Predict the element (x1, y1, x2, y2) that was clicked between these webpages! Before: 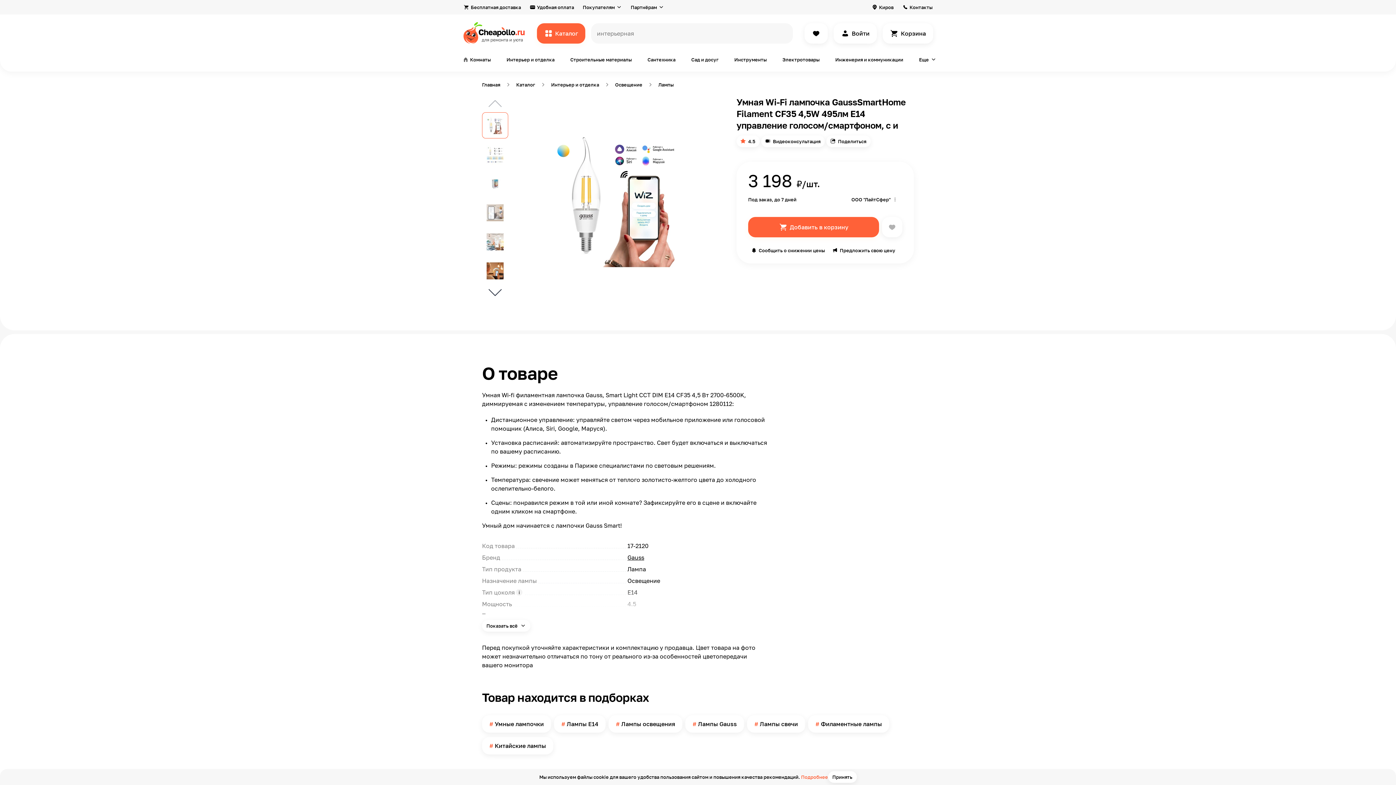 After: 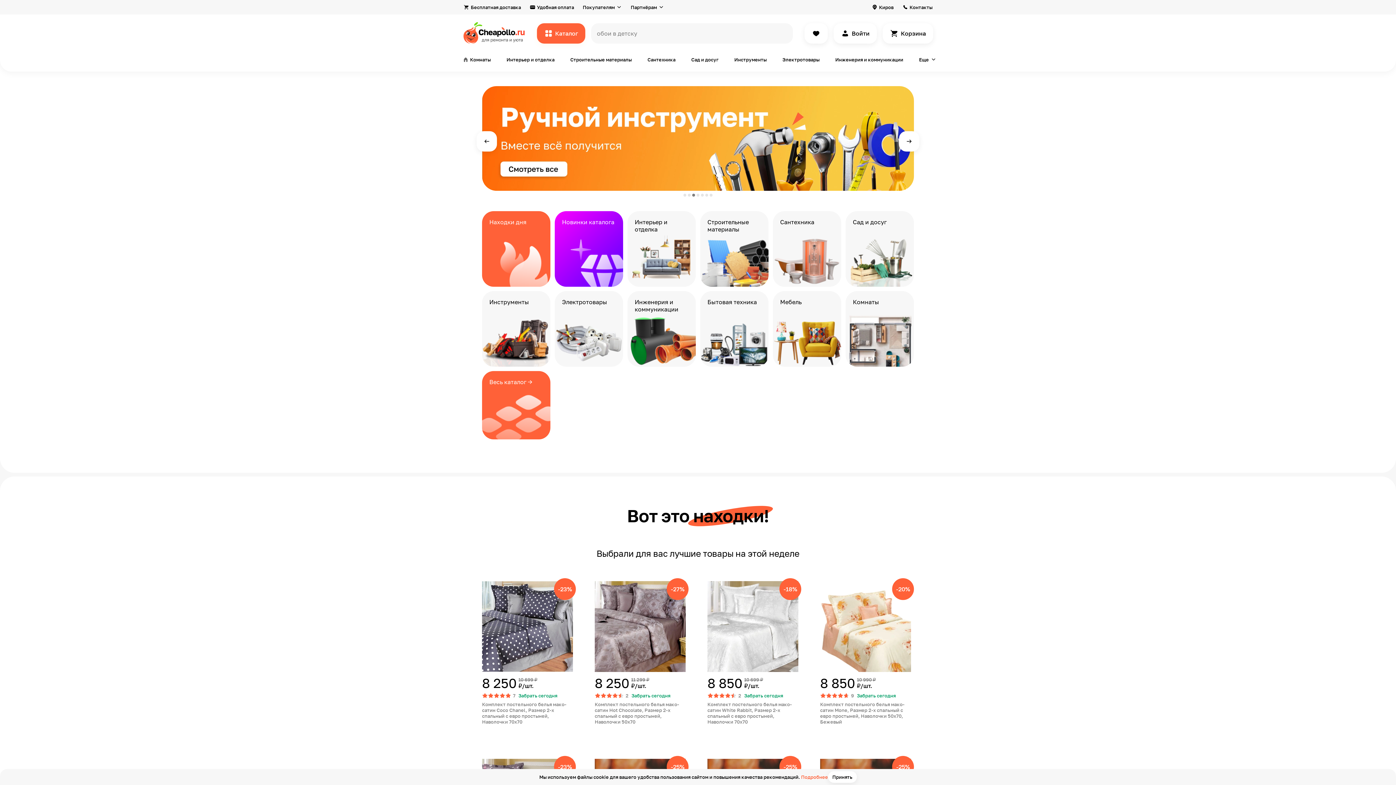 Action: label: Главная bbox: (477, 77, 504, 92)